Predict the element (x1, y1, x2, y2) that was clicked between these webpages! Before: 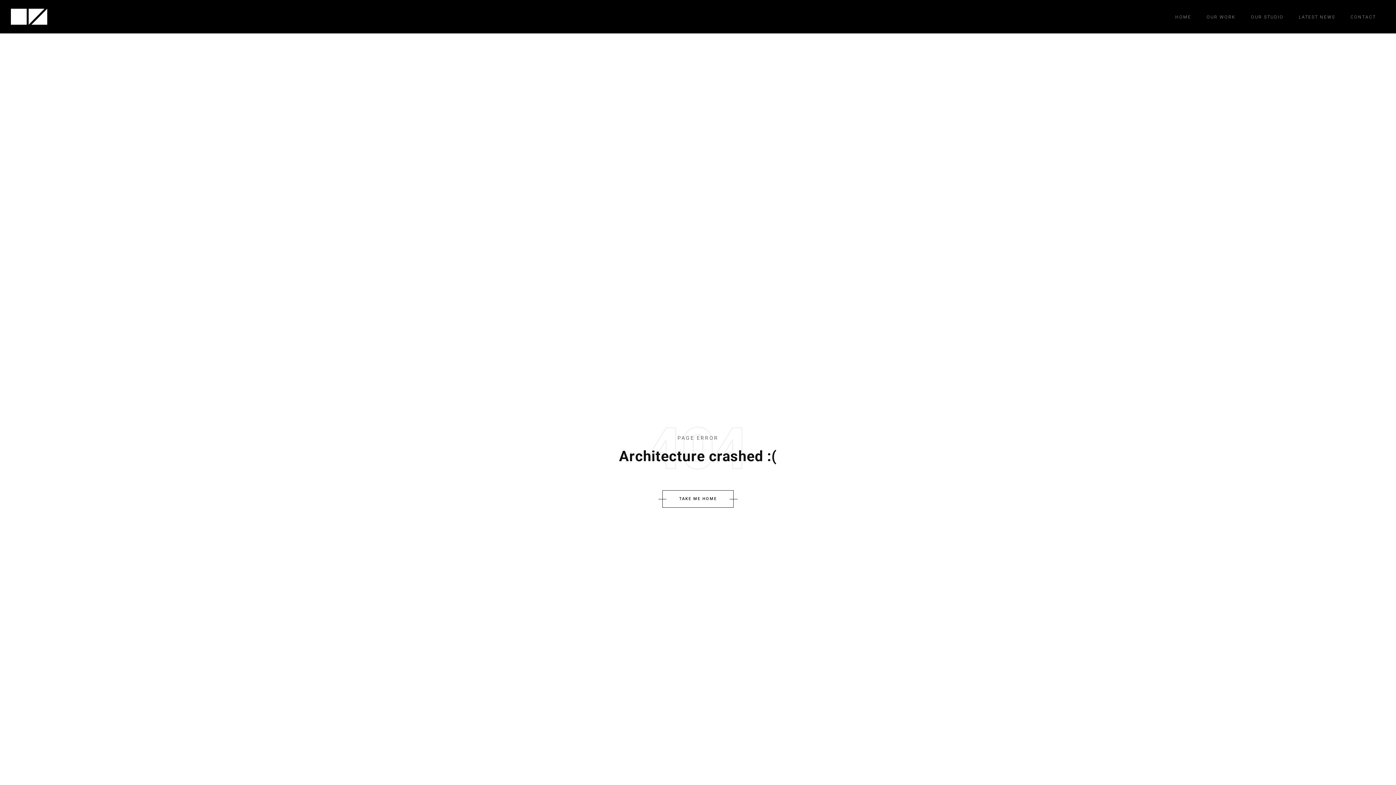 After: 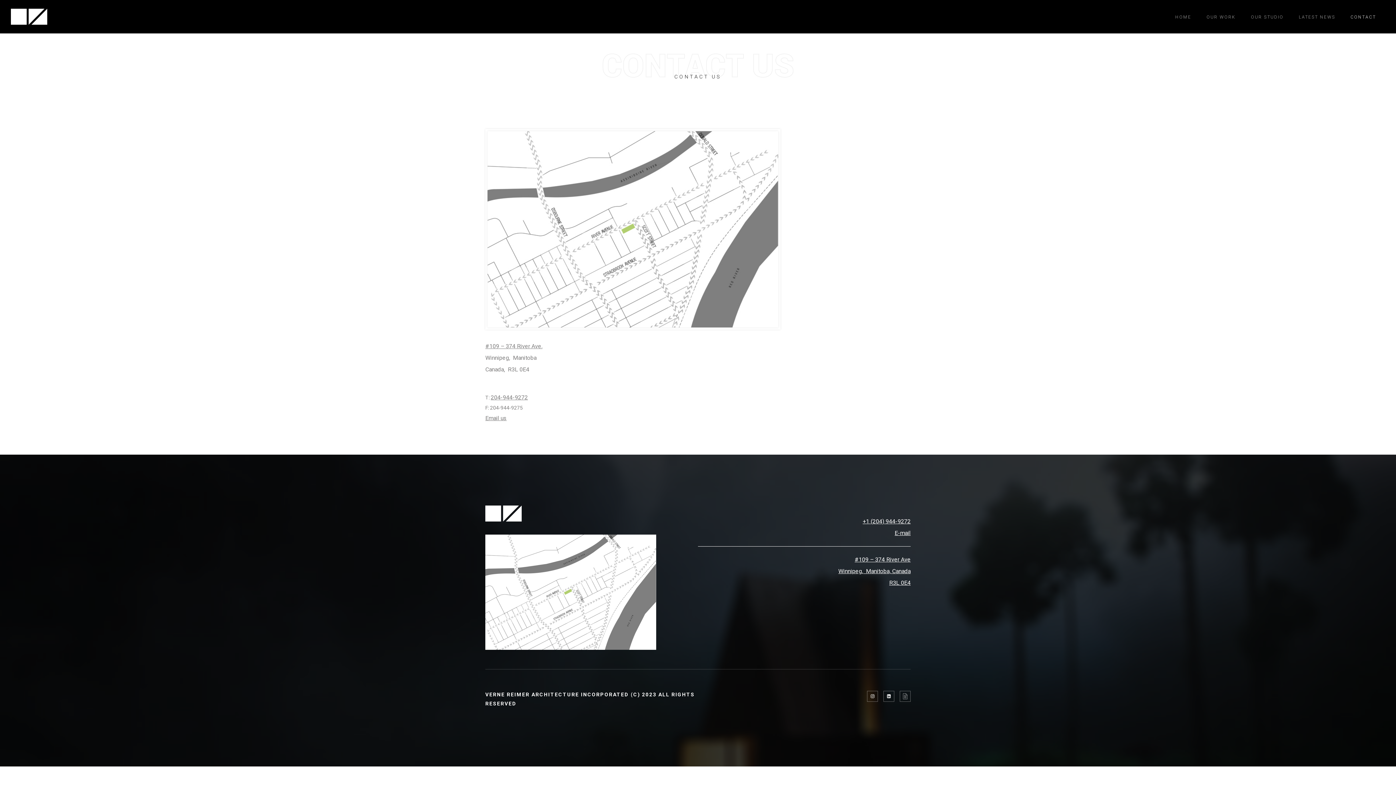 Action: label: CONTACT bbox: (1345, 12, 1381, 22)